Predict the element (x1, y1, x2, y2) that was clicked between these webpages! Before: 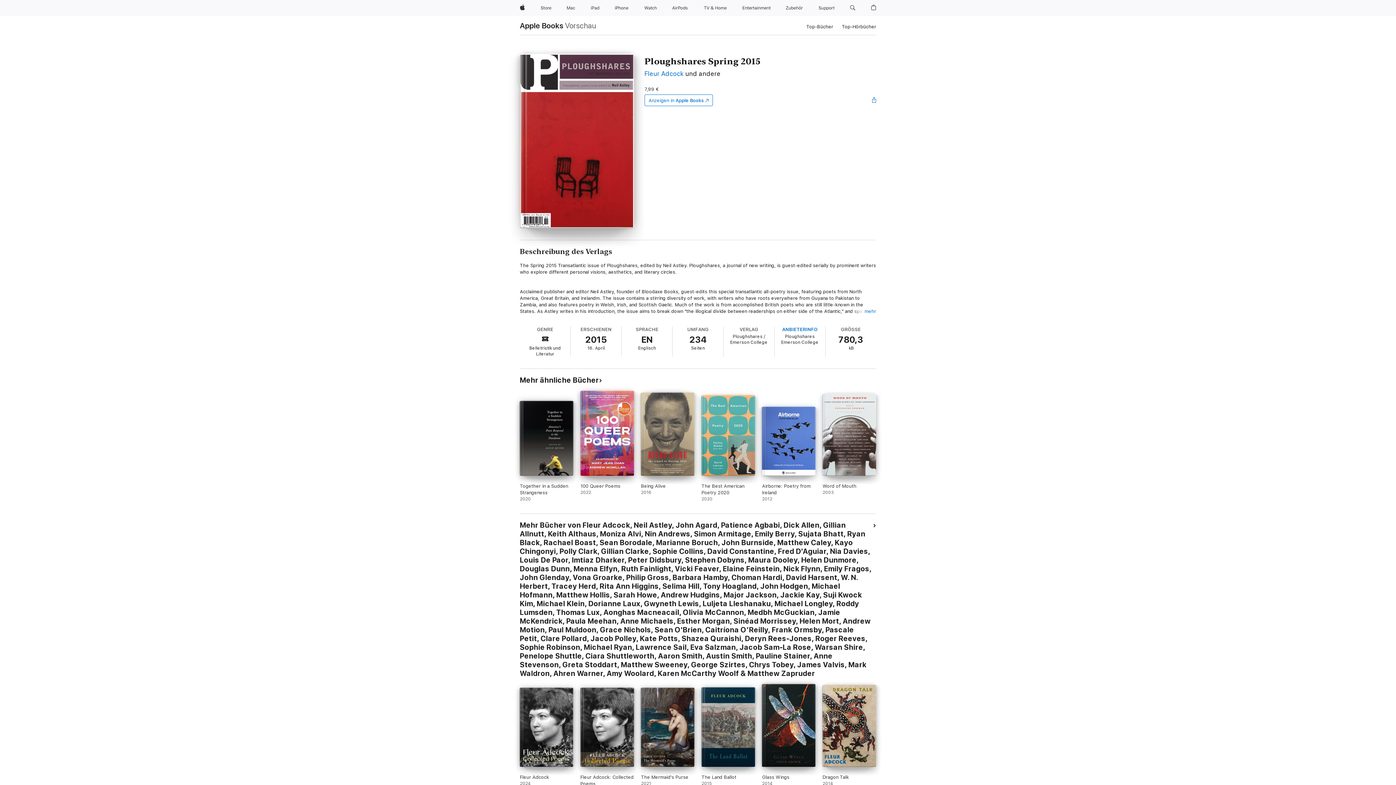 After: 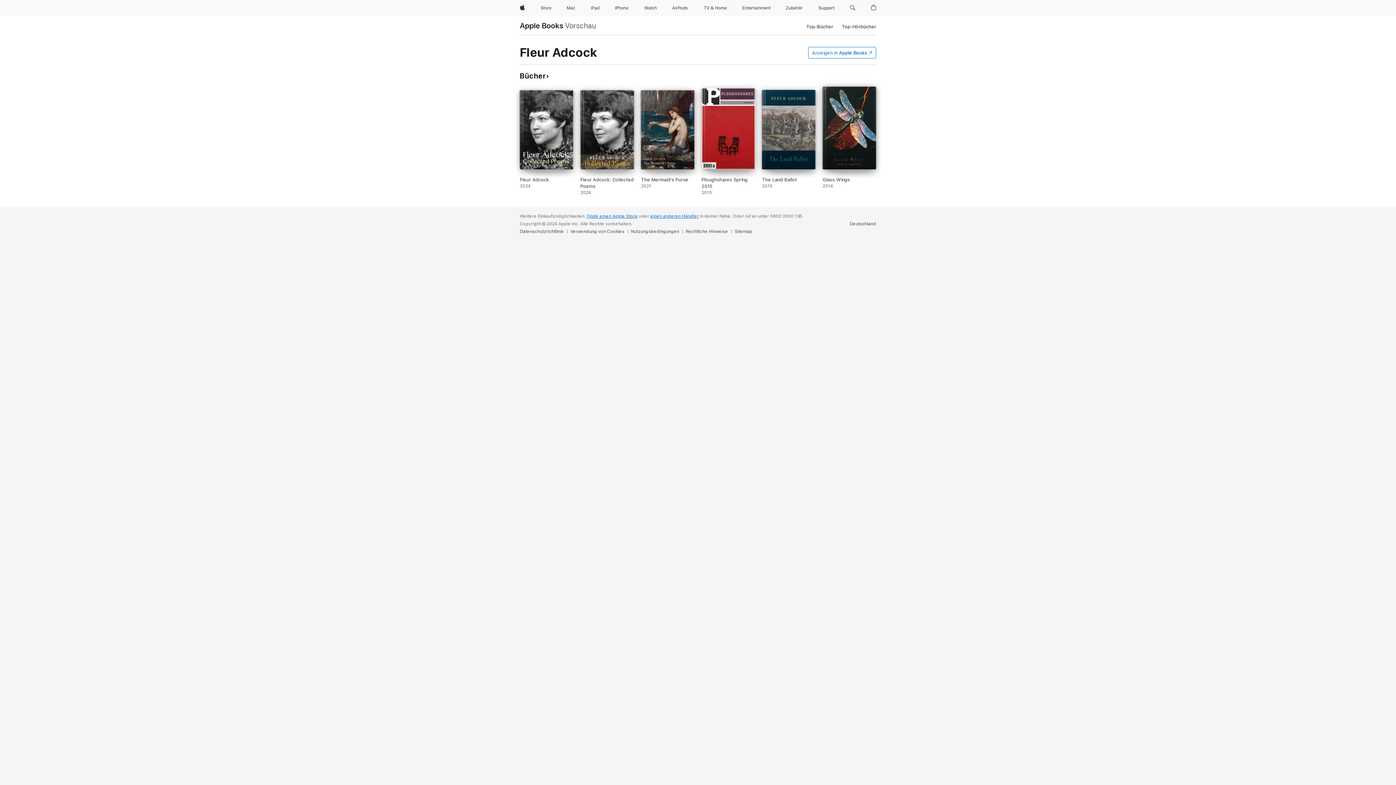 Action: bbox: (644, 69, 683, 77) label: Fleur Adcock